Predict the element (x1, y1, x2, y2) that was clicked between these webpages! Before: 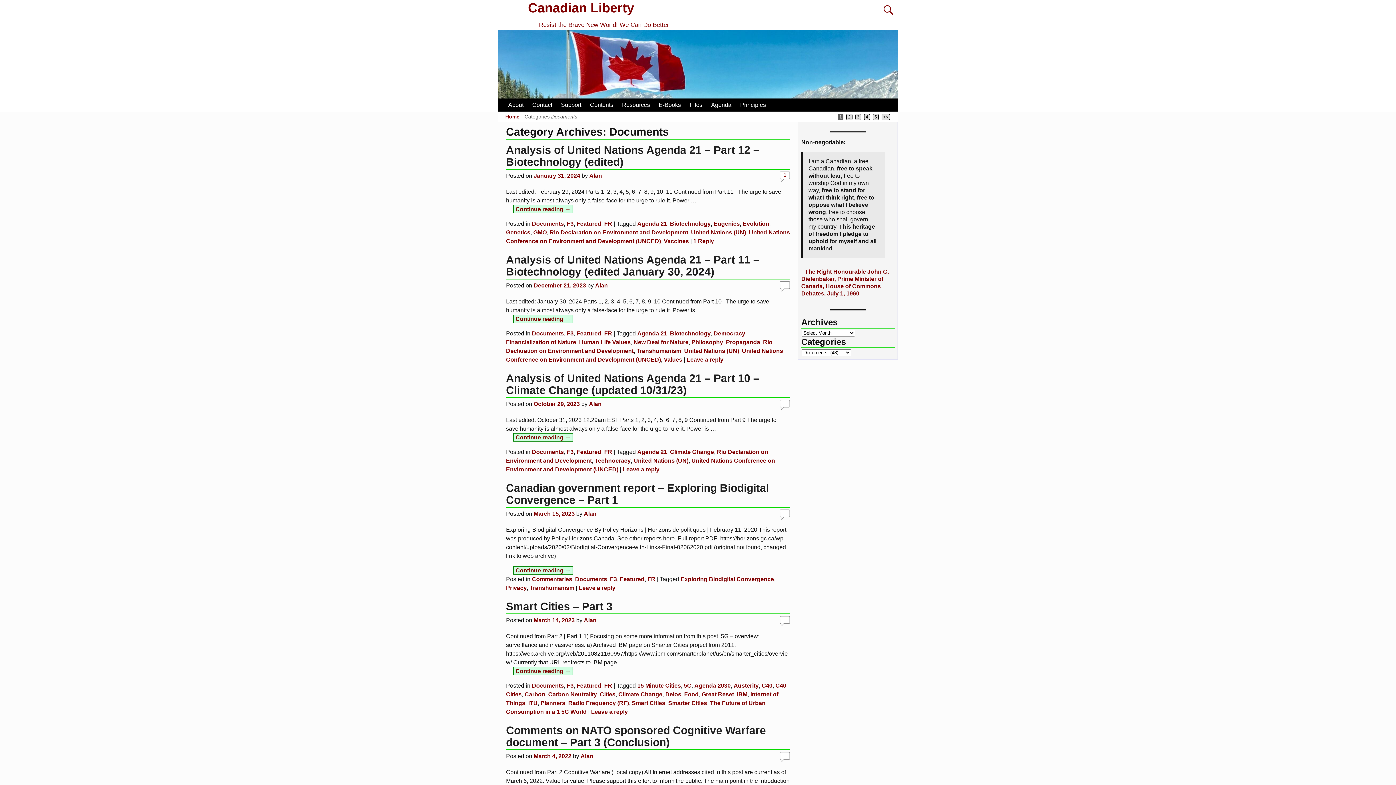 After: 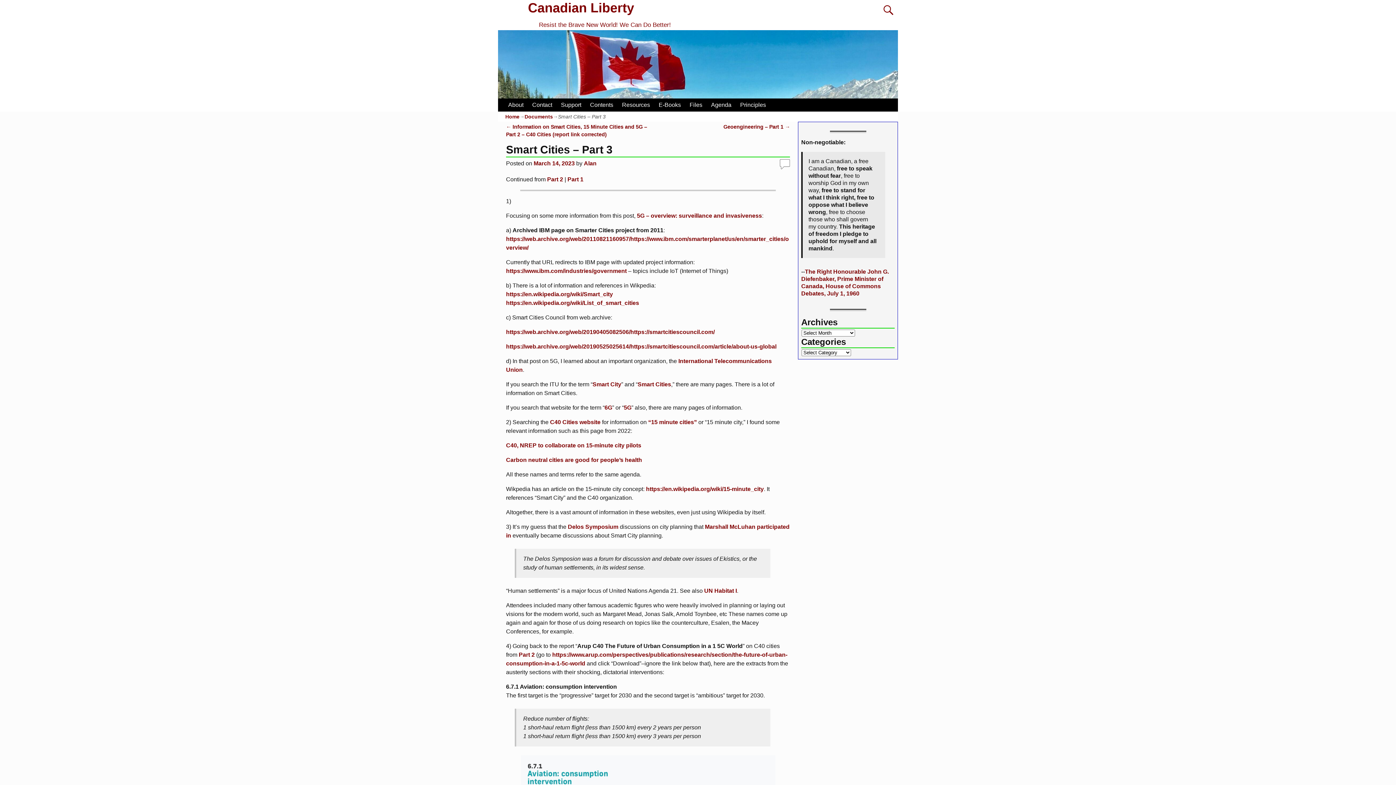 Action: label: Smart Cities – Part 3 bbox: (506, 600, 612, 612)